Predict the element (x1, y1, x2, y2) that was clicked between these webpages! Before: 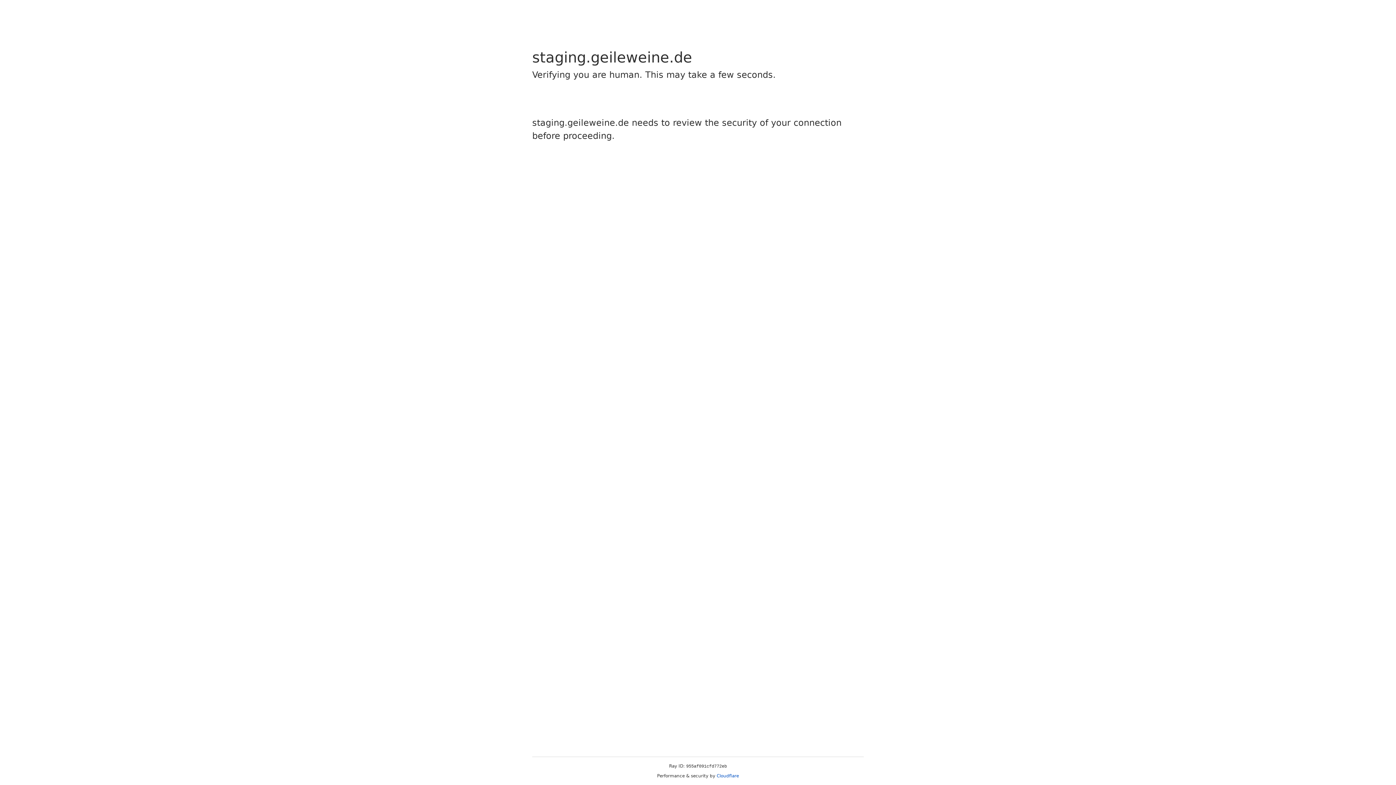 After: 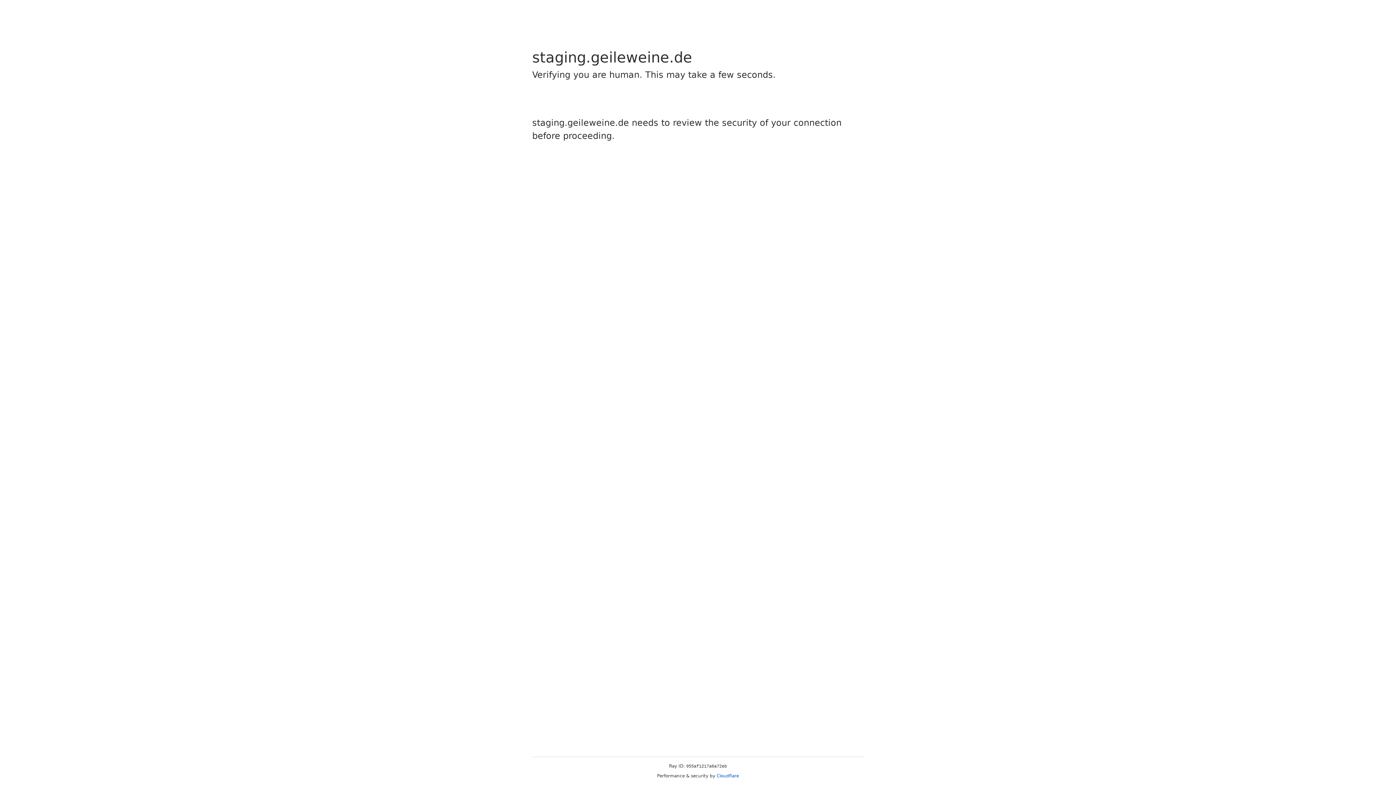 Action: label: Cloudflare bbox: (716, 773, 739, 778)